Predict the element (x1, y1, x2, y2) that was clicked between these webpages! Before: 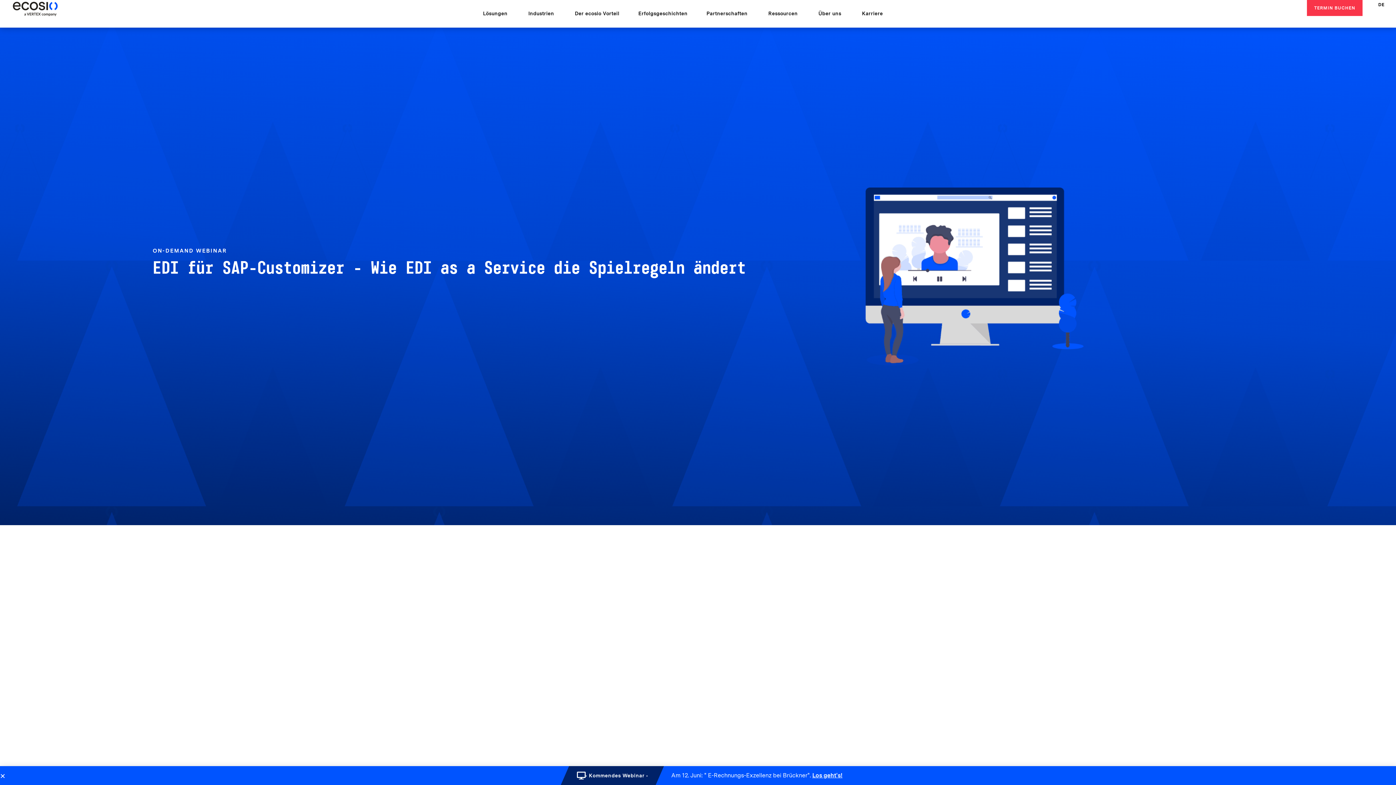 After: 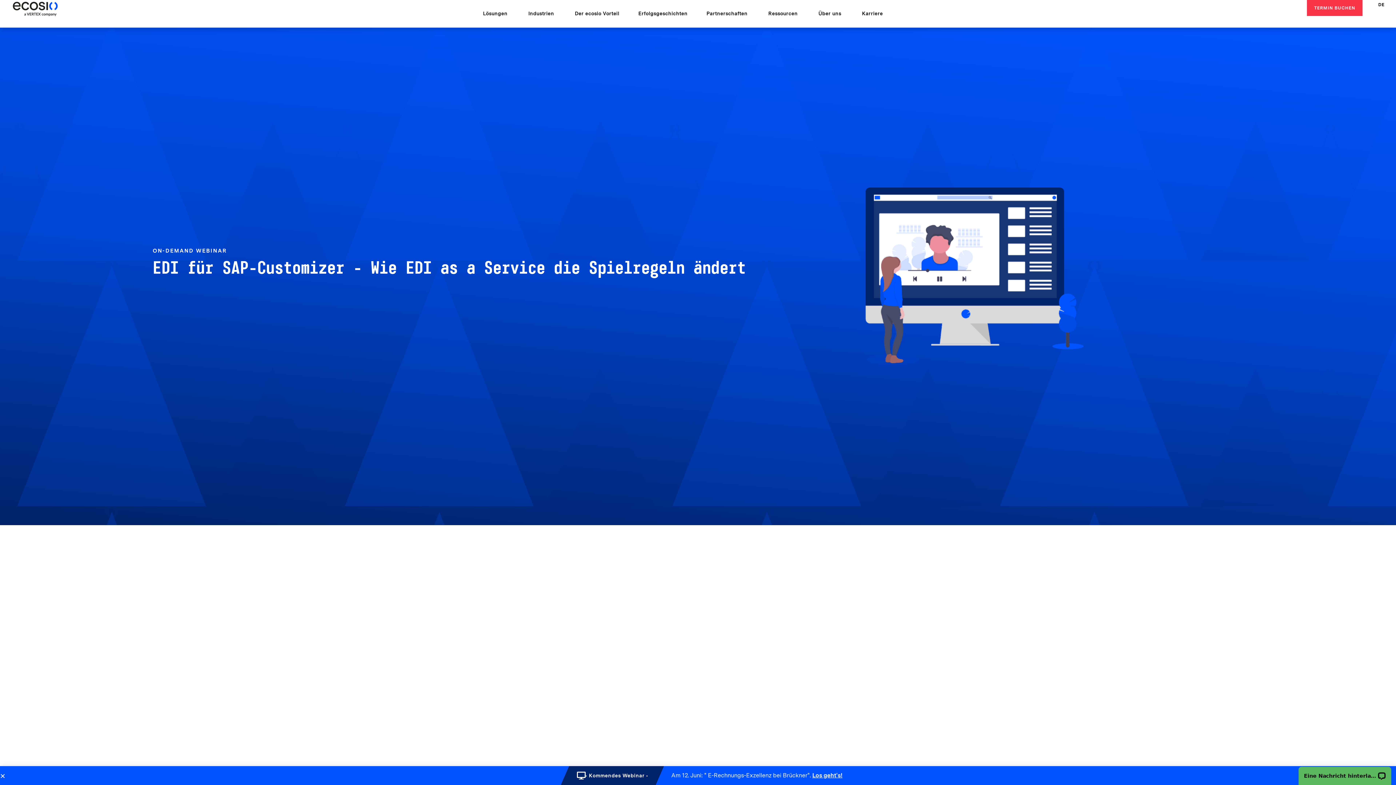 Action: label: DE bbox: (1378, 2, 1384, 7)